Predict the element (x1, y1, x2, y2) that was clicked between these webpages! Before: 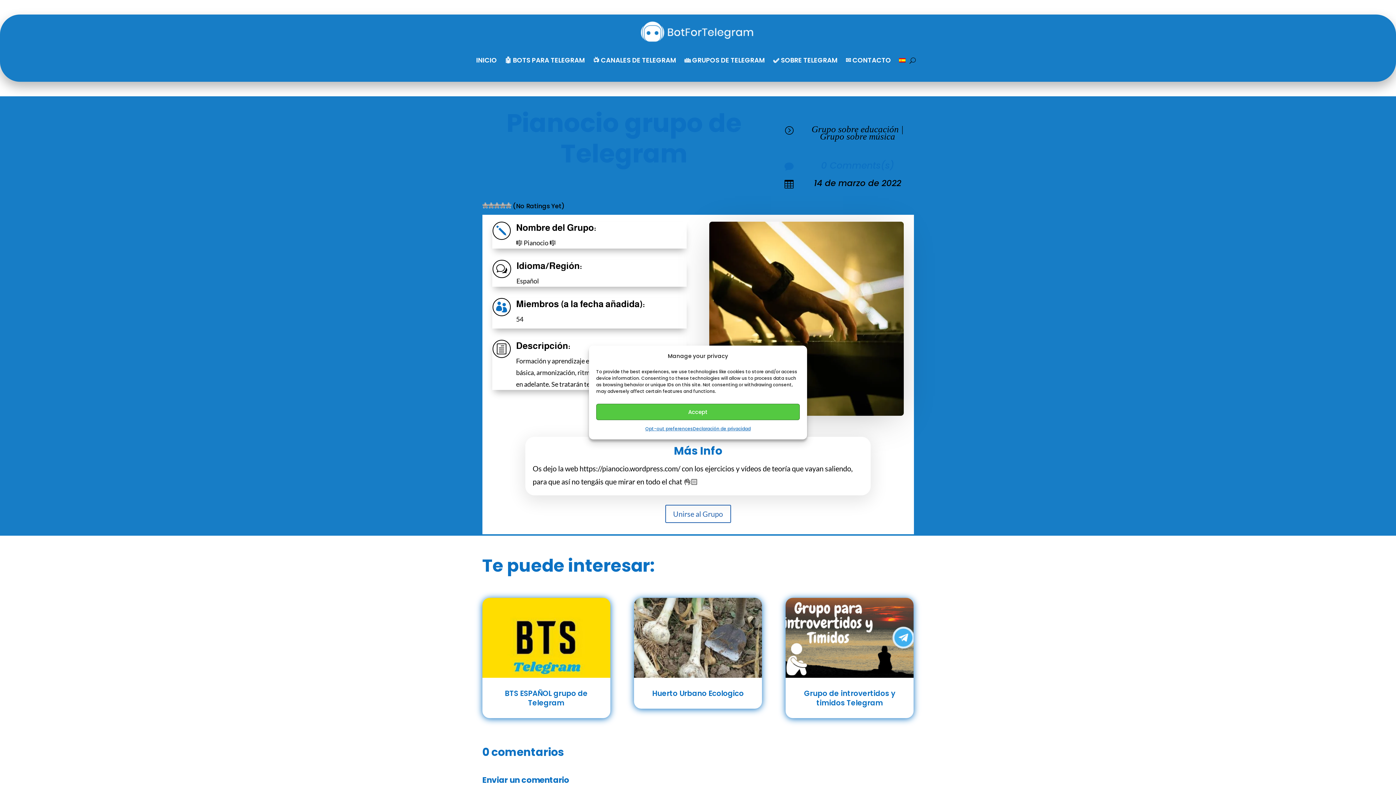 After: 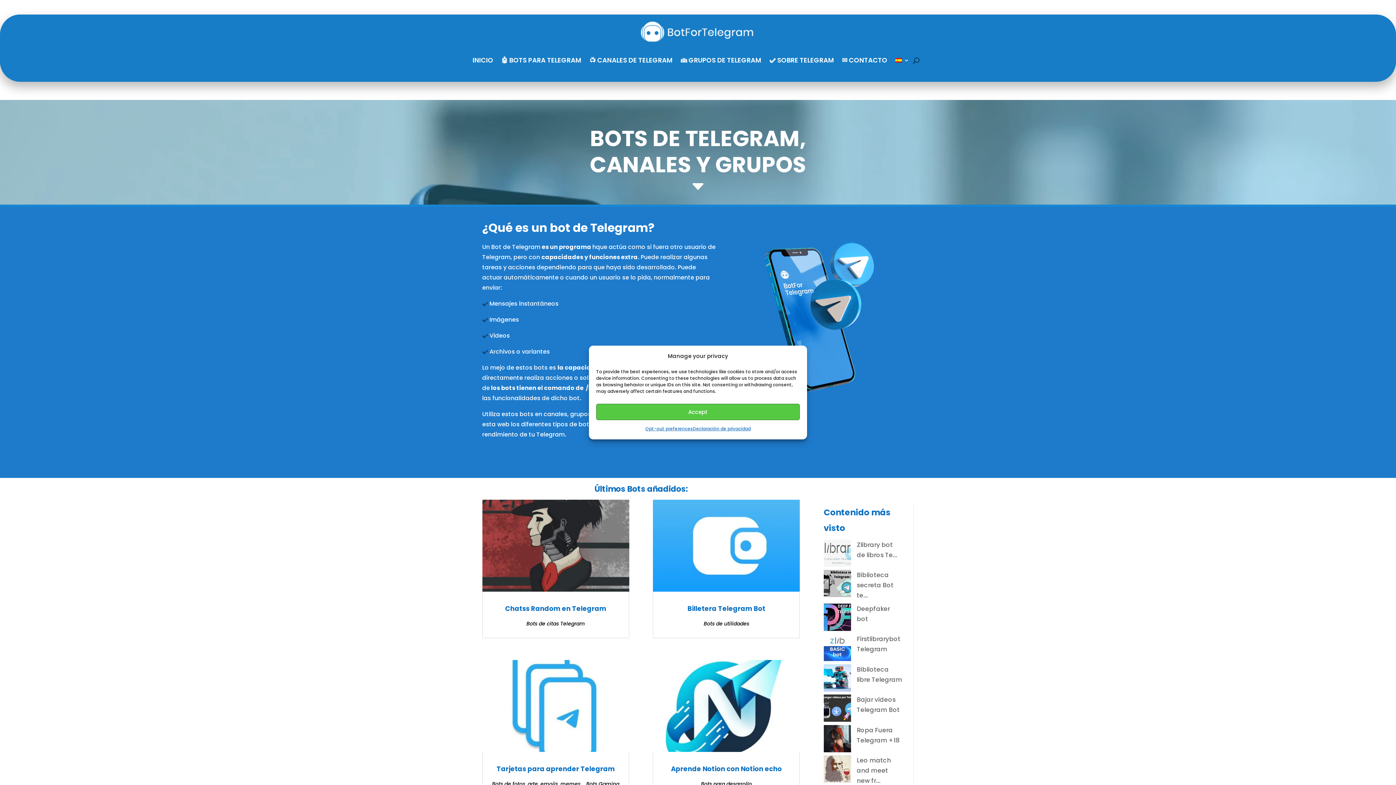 Action: label: INICIO bbox: (476, 43, 497, 77)